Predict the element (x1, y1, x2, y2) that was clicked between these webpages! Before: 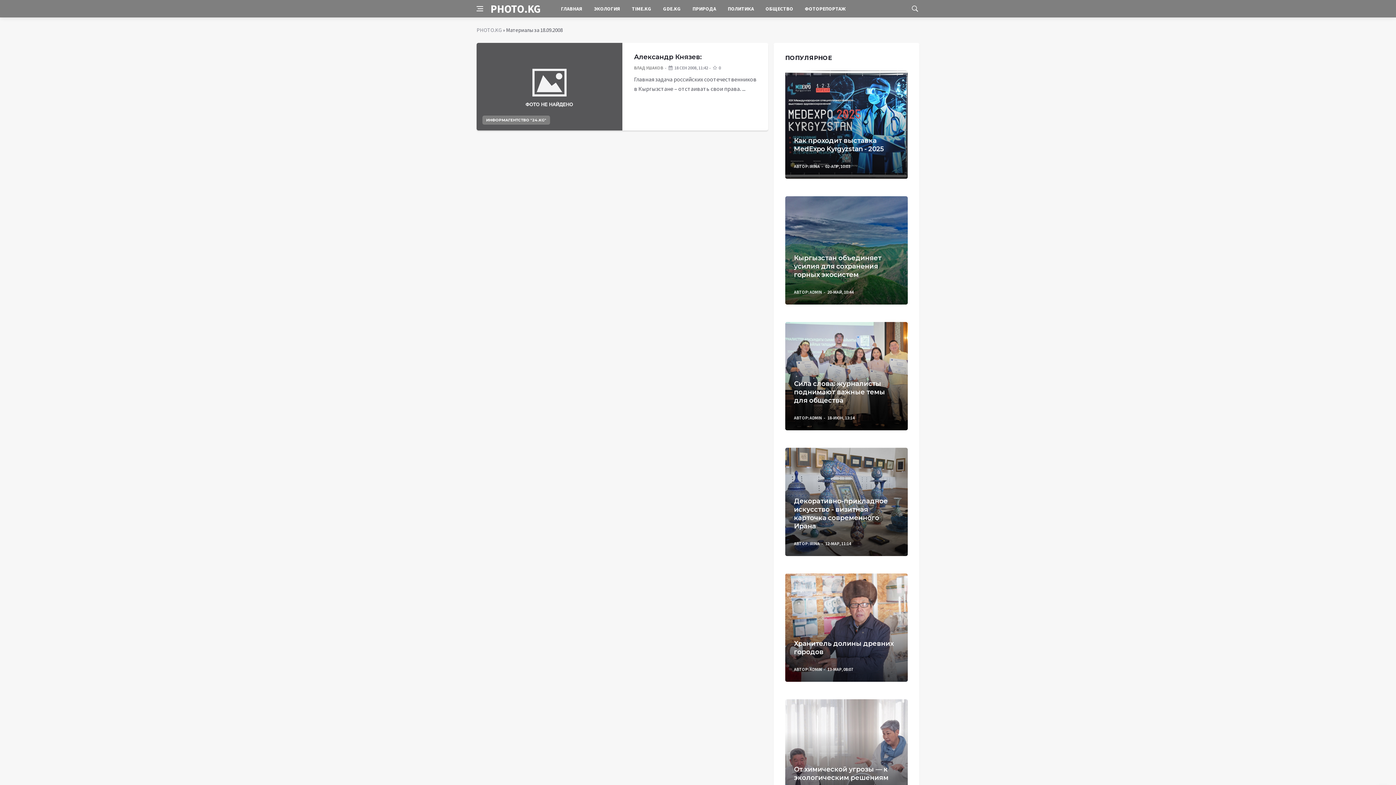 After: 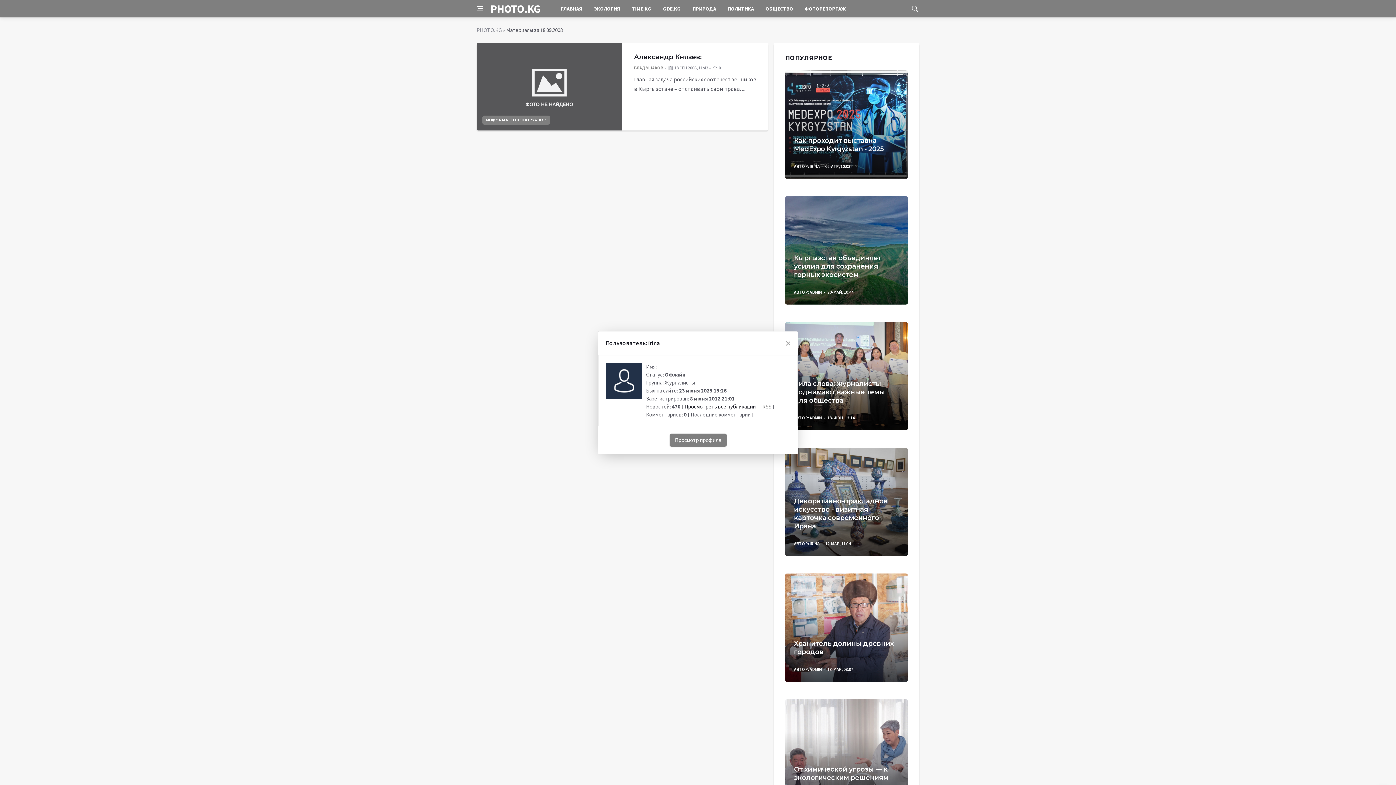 Action: bbox: (809, 163, 820, 169) label: IRINA